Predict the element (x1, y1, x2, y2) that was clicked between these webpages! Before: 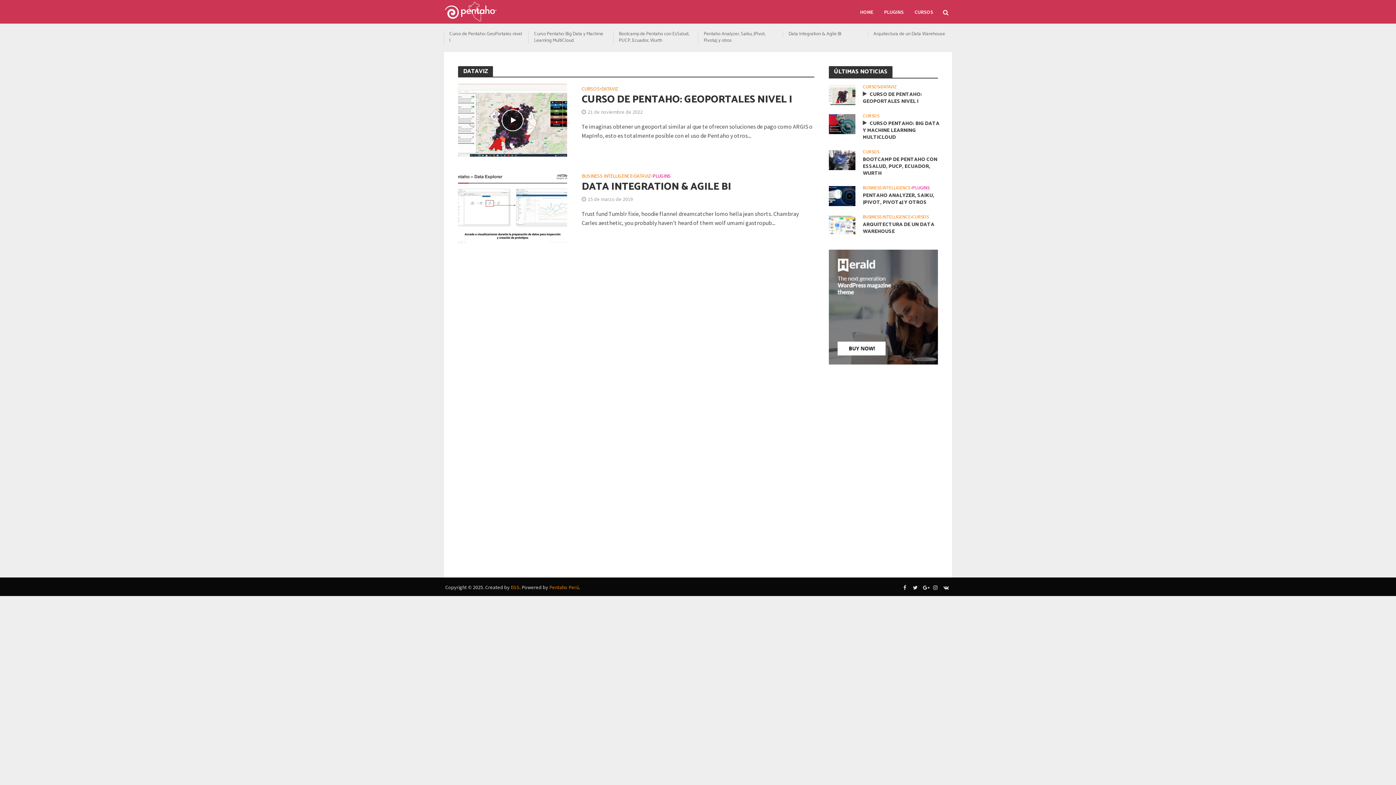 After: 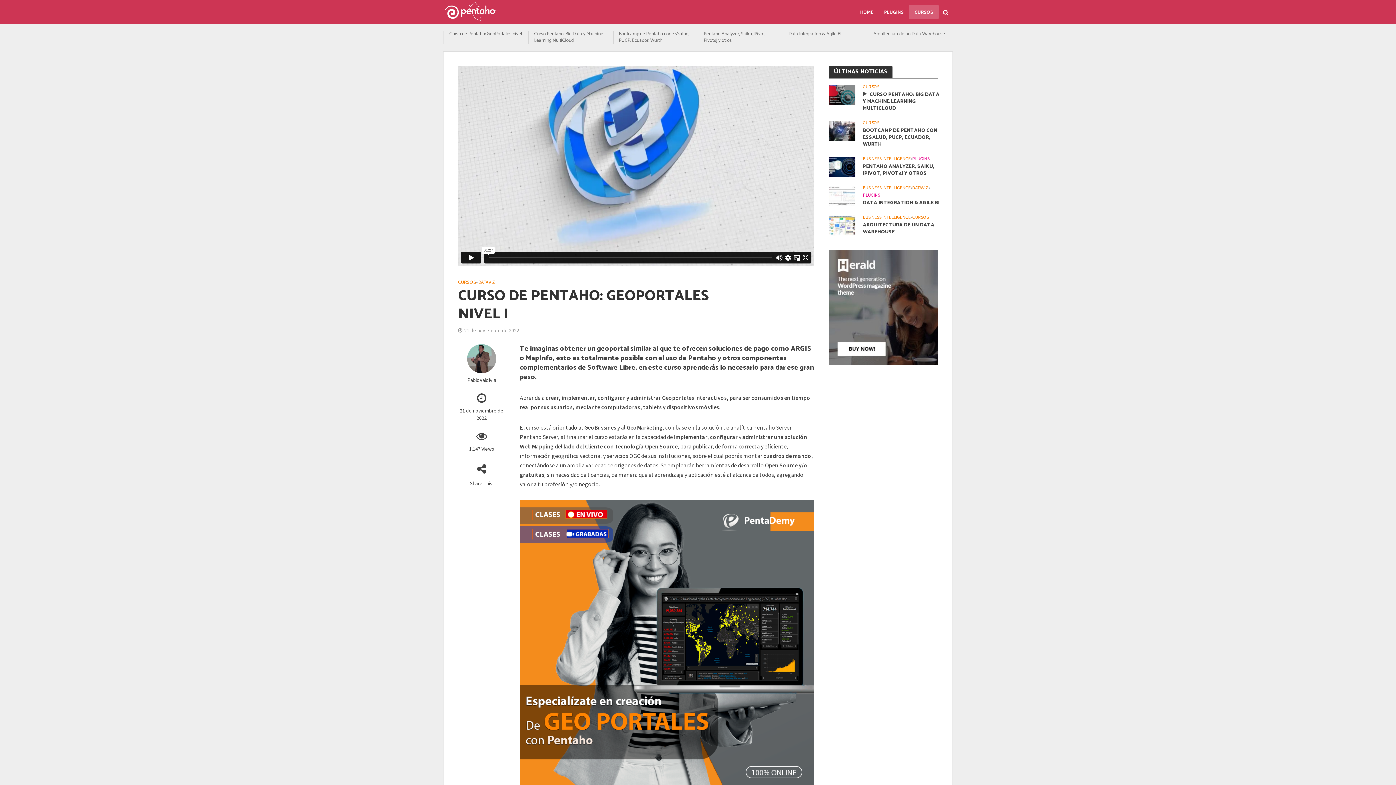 Action: label: Curso de Pentaho: GeoPortales nivel I bbox: (449, 30, 523, 44)